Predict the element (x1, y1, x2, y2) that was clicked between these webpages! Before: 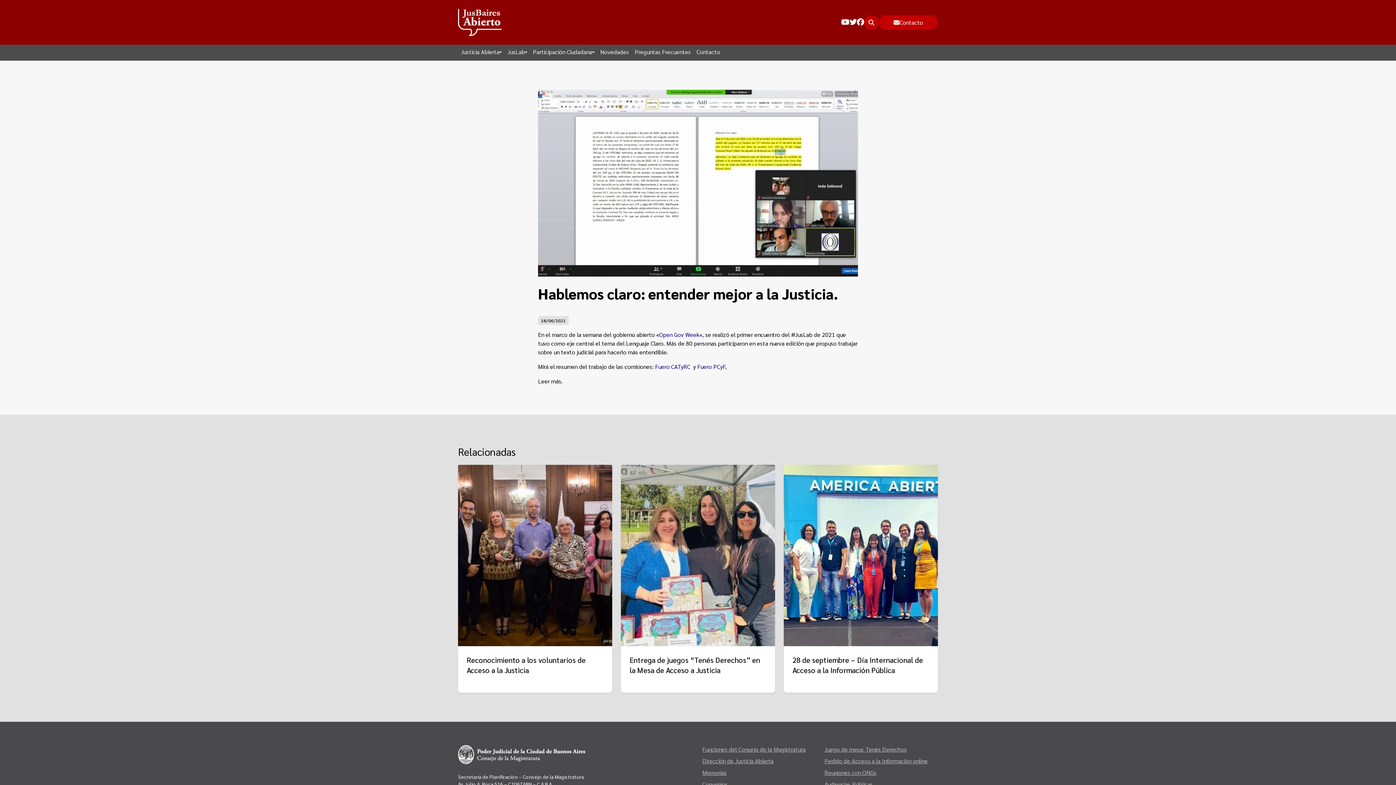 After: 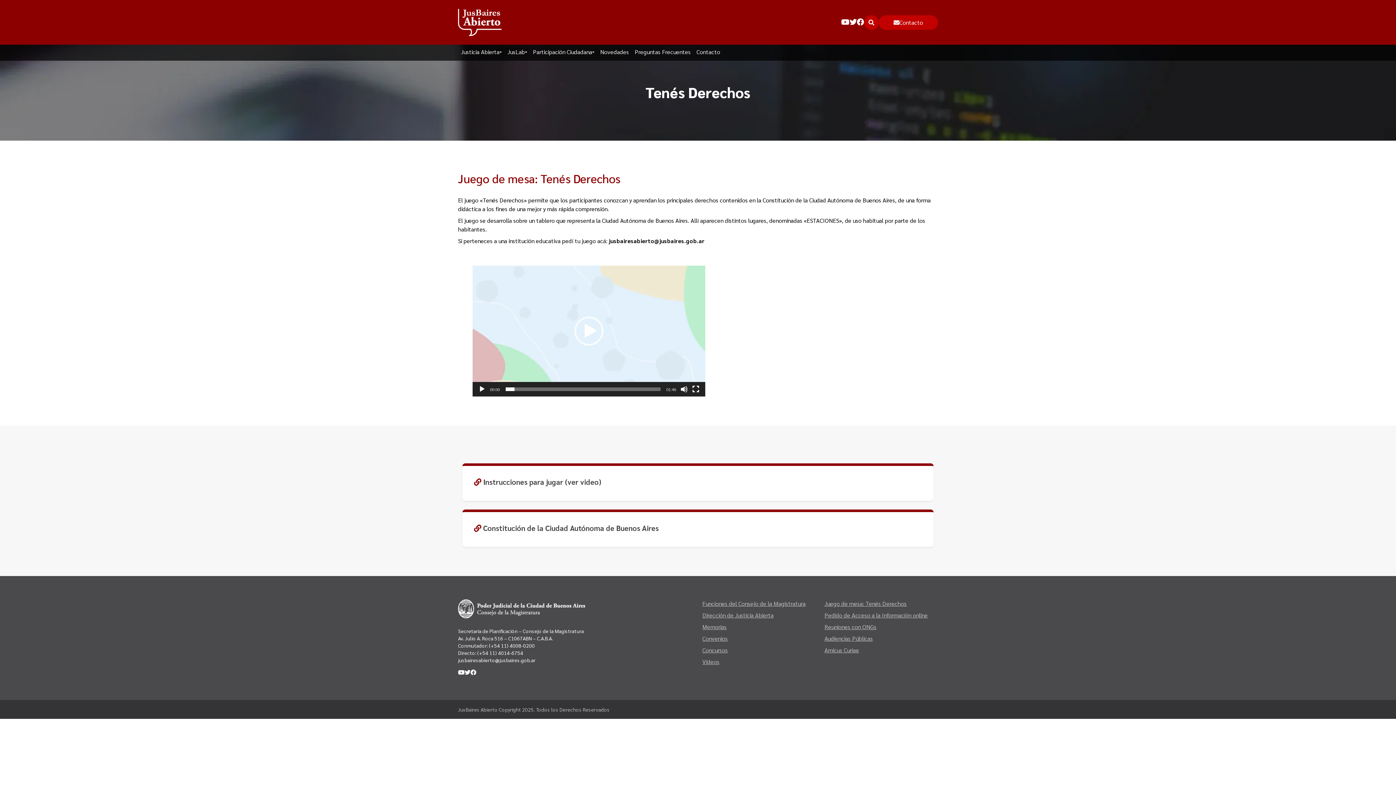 Action: bbox: (824, 745, 906, 753) label: Juego de mesa: Tenés Derechos